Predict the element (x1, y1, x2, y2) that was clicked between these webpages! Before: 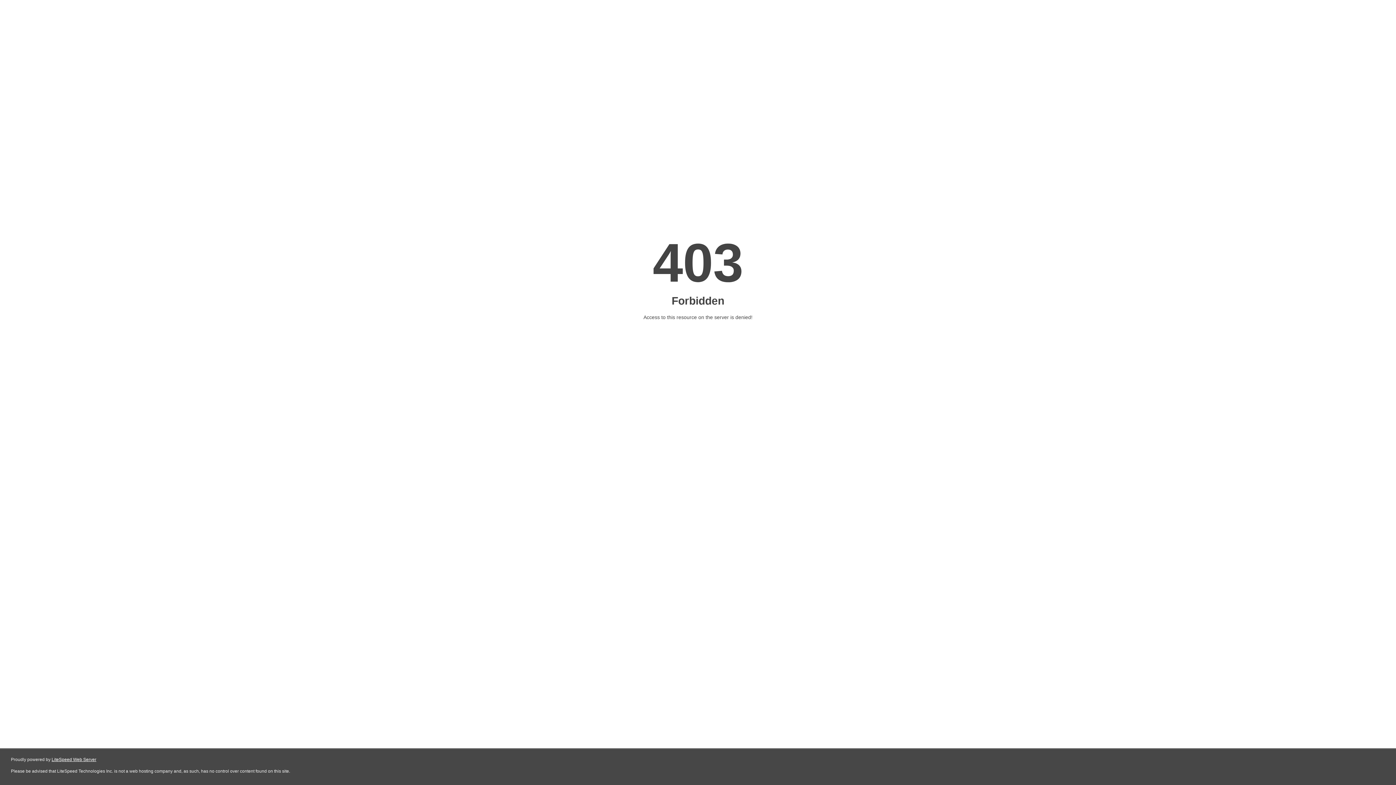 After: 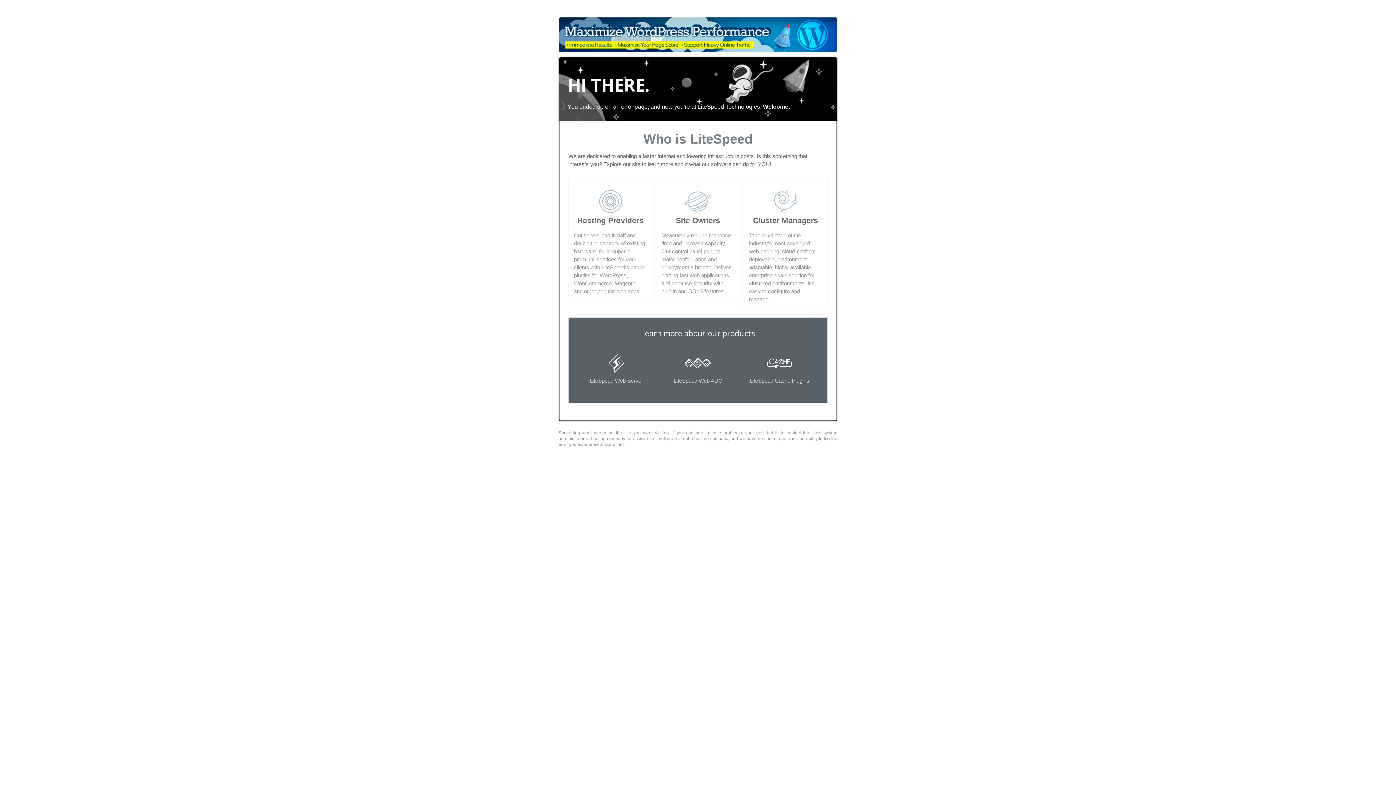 Action: bbox: (51, 757, 96, 762) label: LiteSpeed Web Server